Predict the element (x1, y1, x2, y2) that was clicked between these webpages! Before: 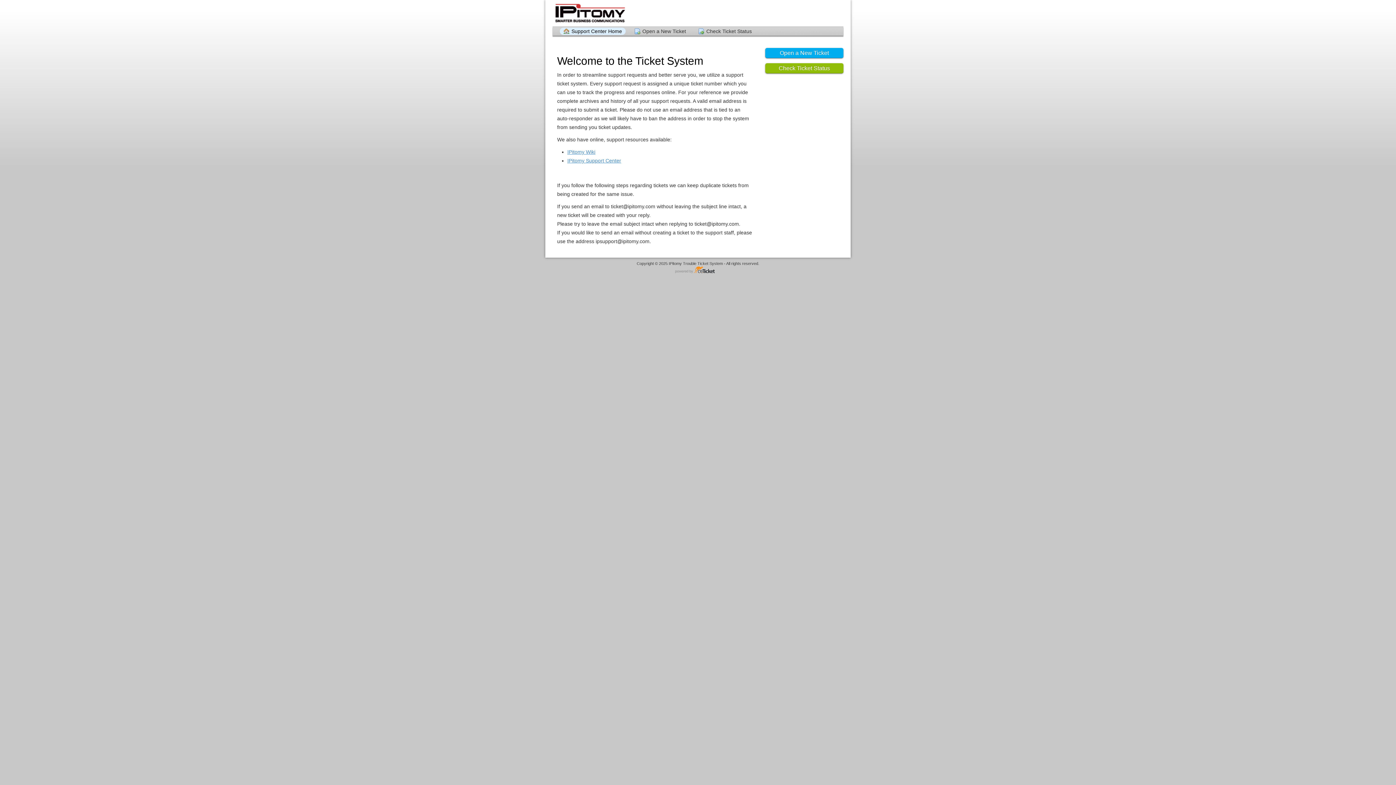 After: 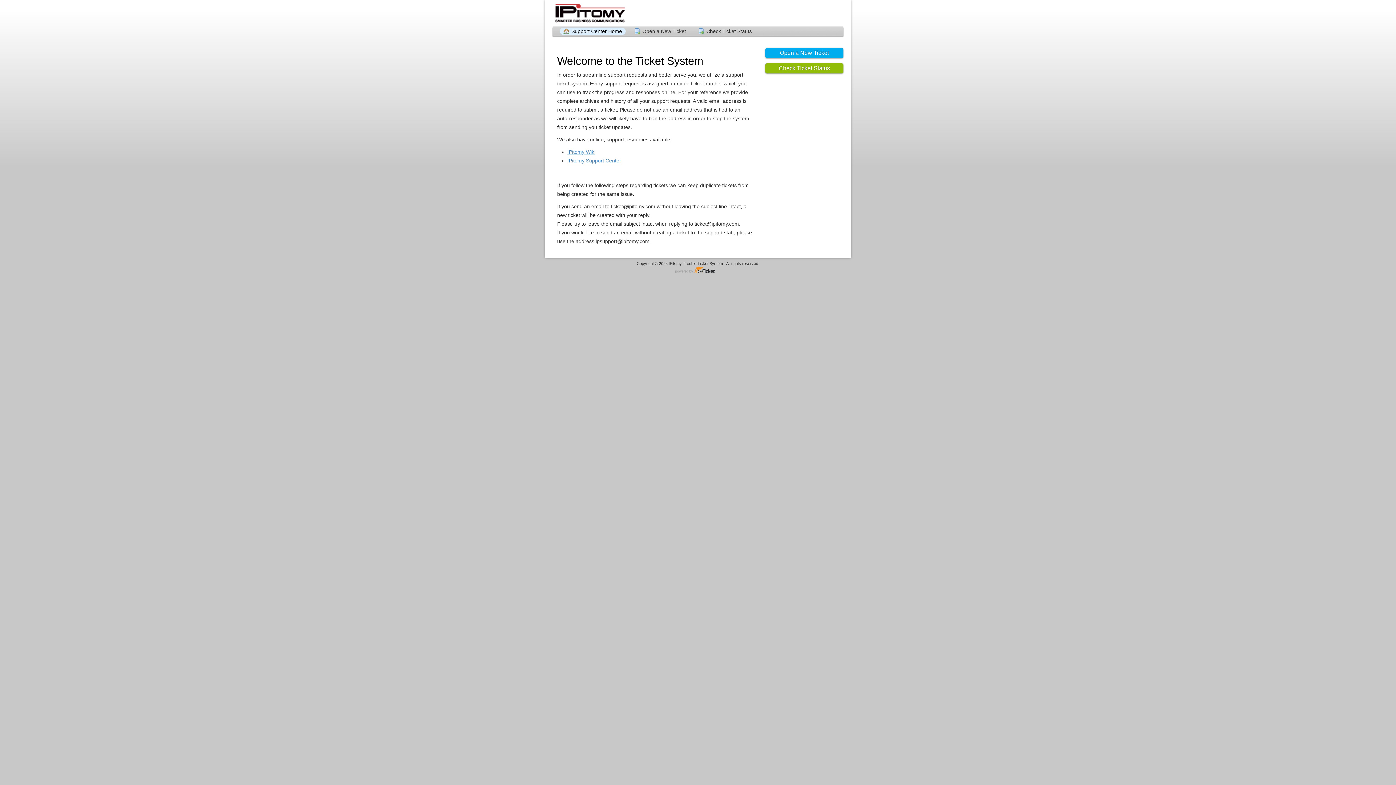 Action: bbox: (552, 0, 626, 25) label:  